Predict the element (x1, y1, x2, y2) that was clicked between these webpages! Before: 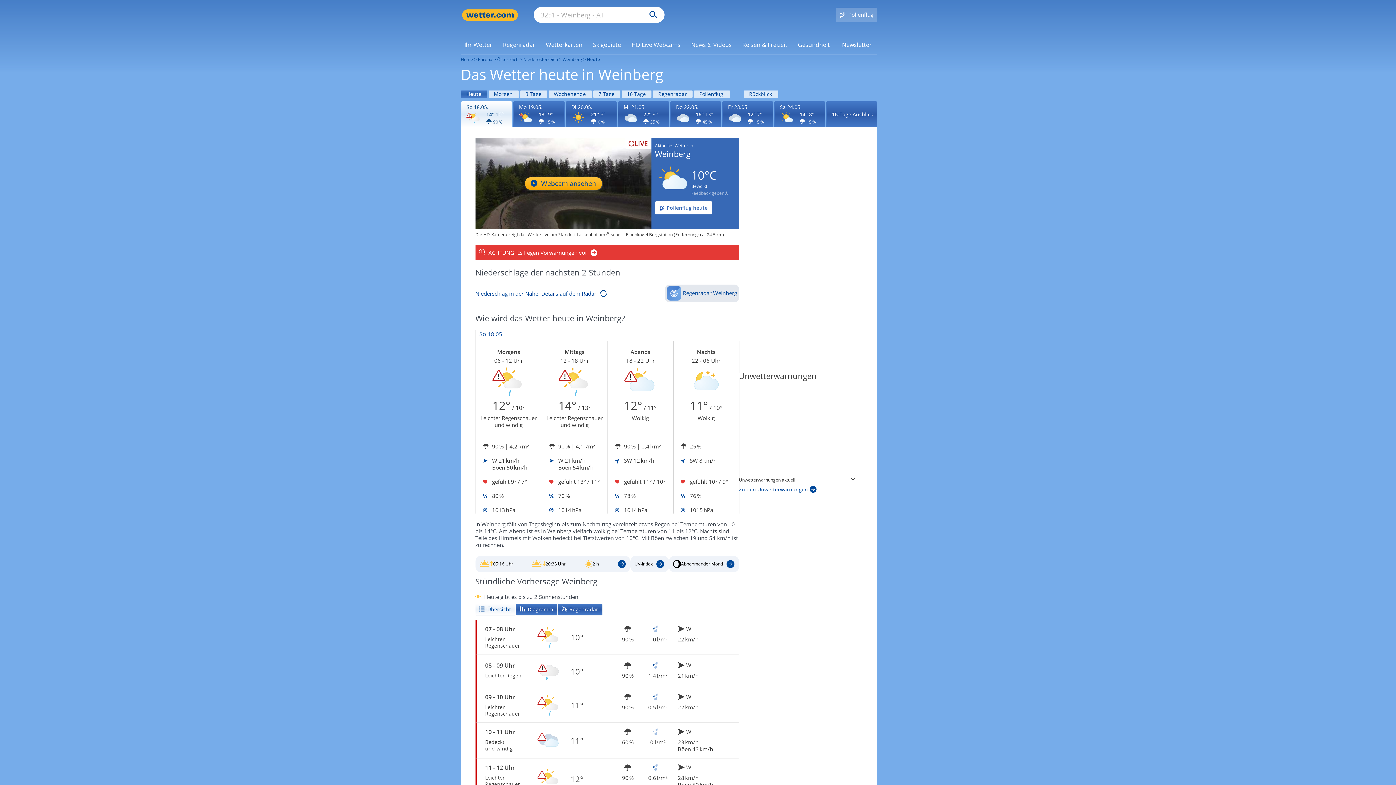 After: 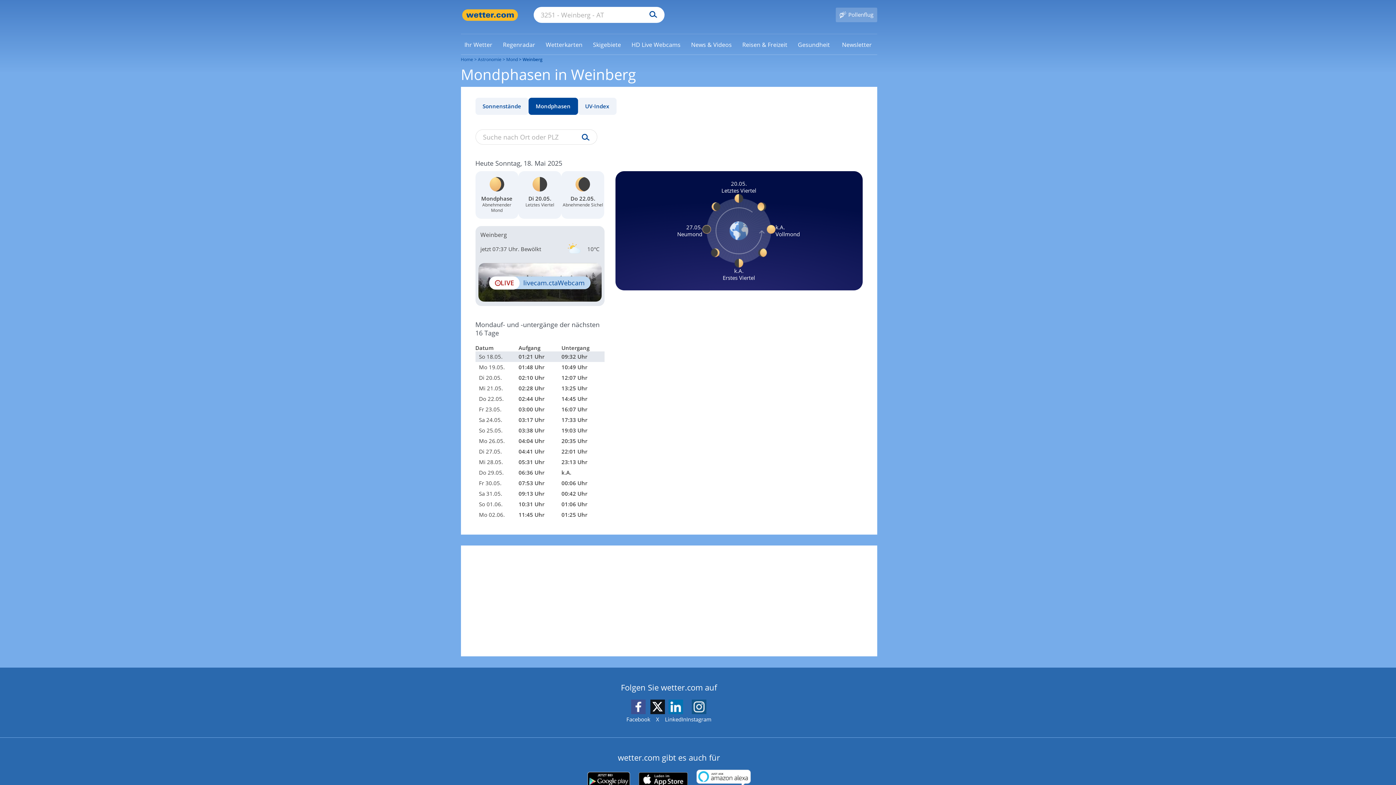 Action: label: Mondphasen_Weinberg bbox: (668, 555, 739, 572)